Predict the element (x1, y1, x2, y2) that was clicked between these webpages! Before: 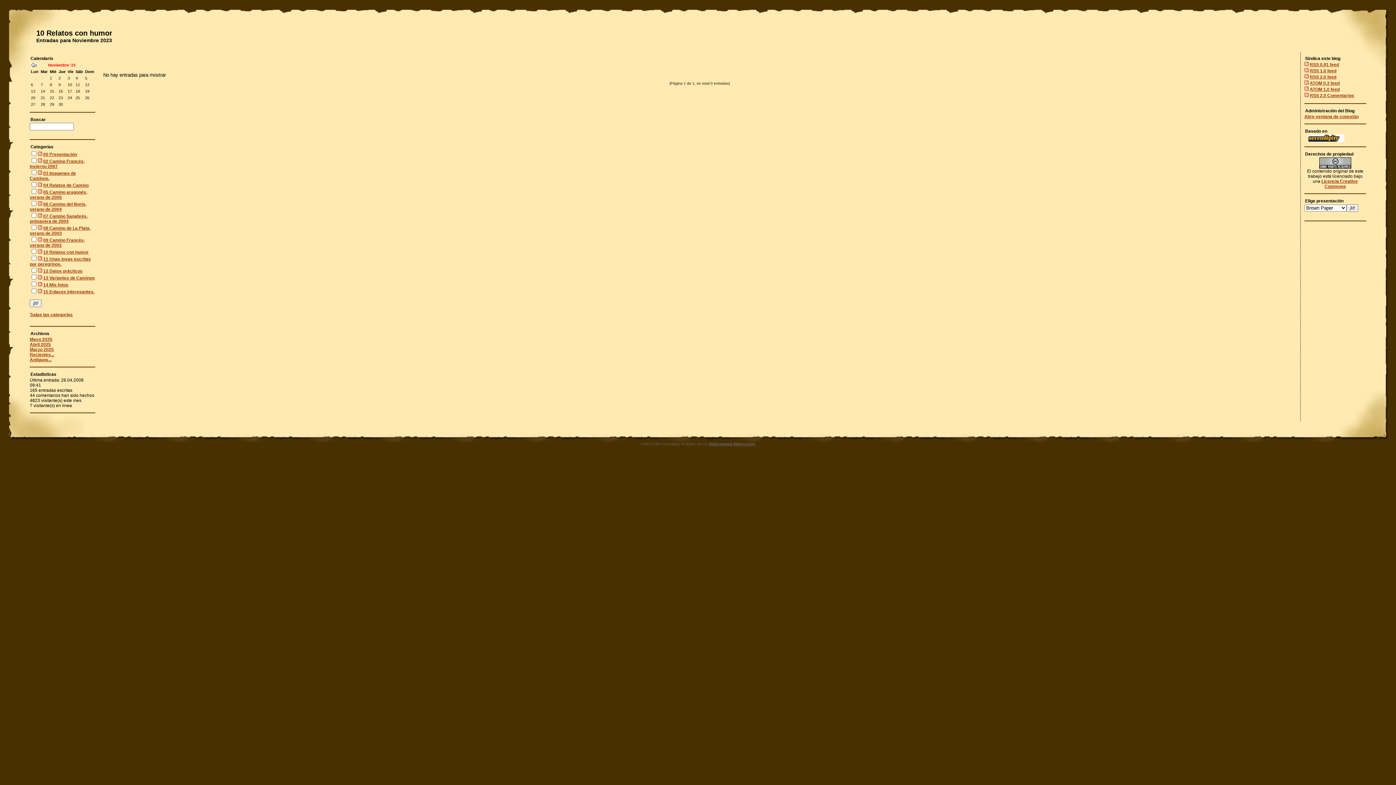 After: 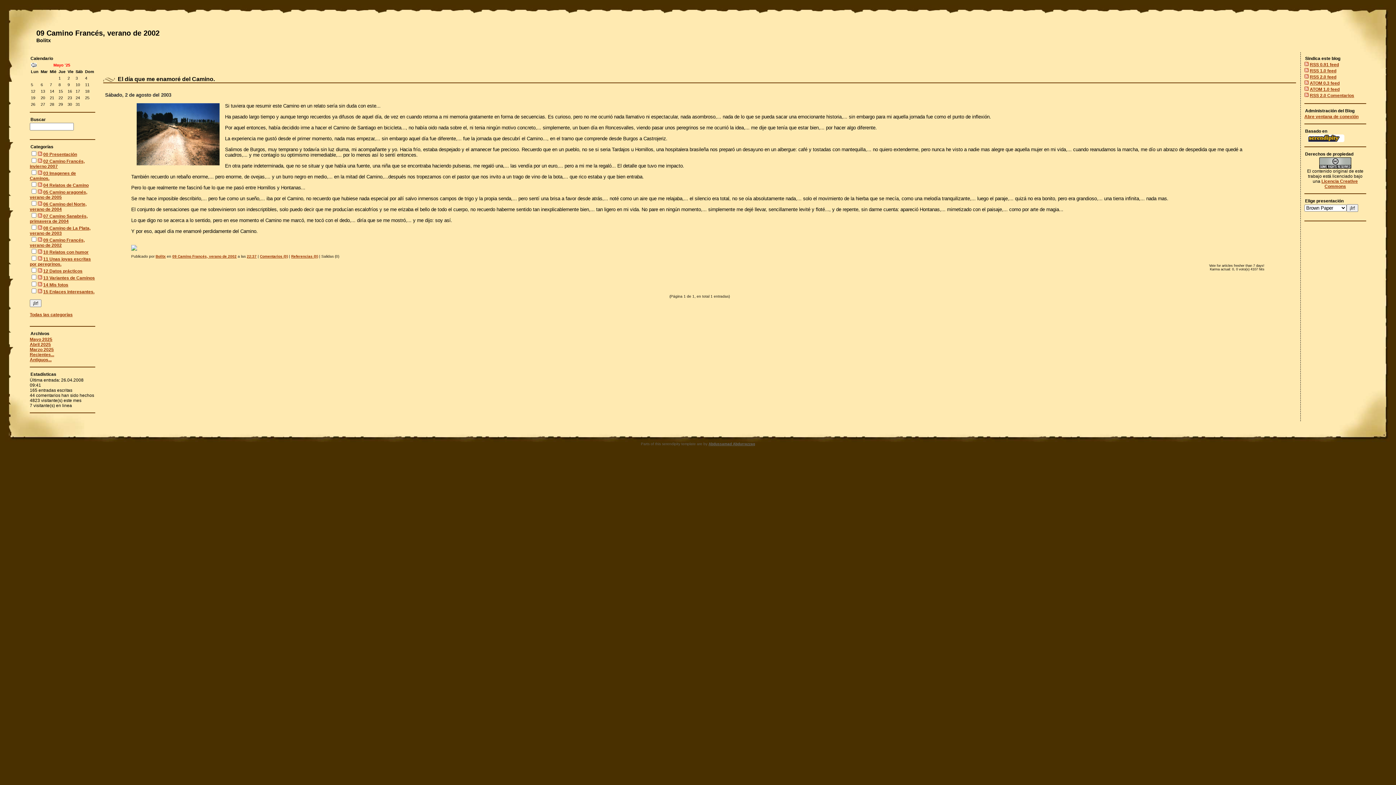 Action: bbox: (29, 237, 84, 248) label: 09 Camino Francés, verano de 2002